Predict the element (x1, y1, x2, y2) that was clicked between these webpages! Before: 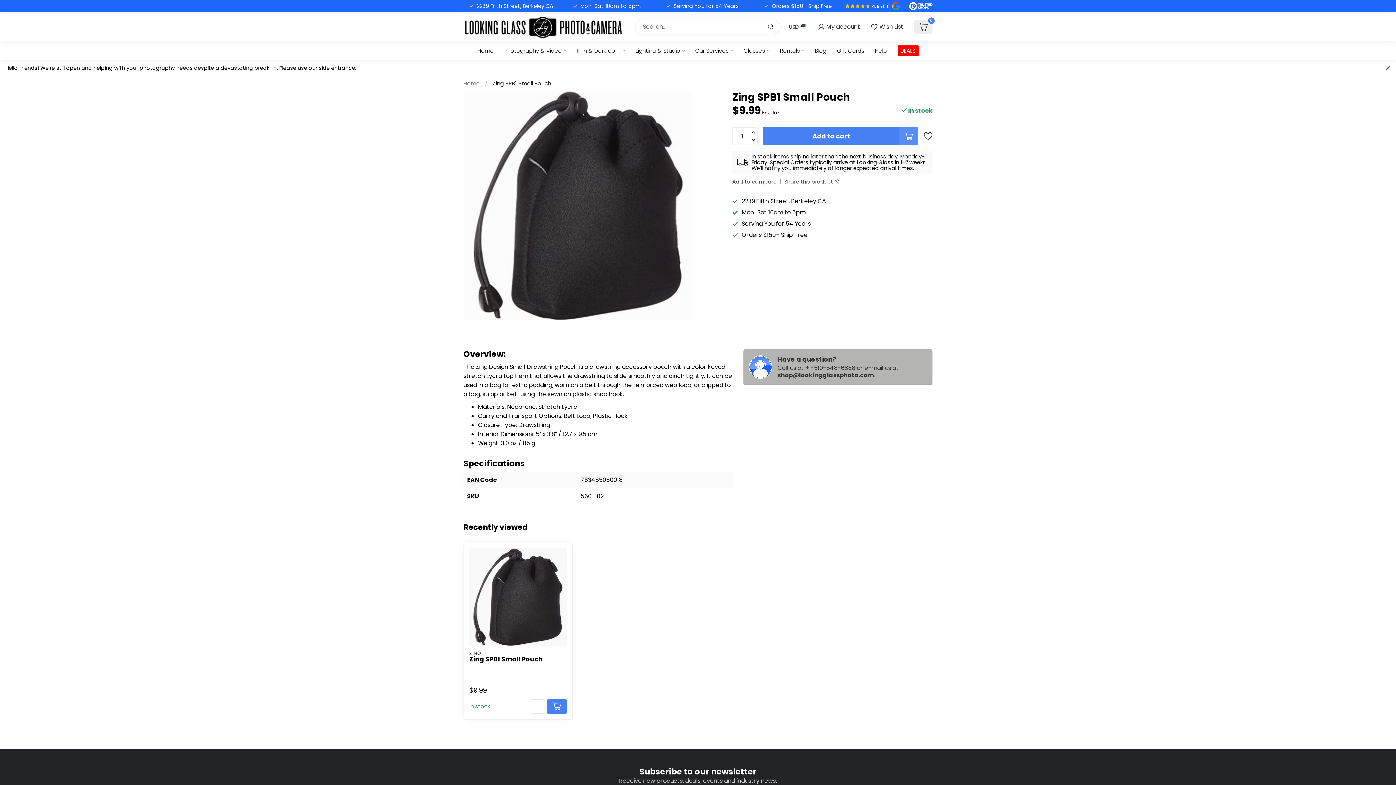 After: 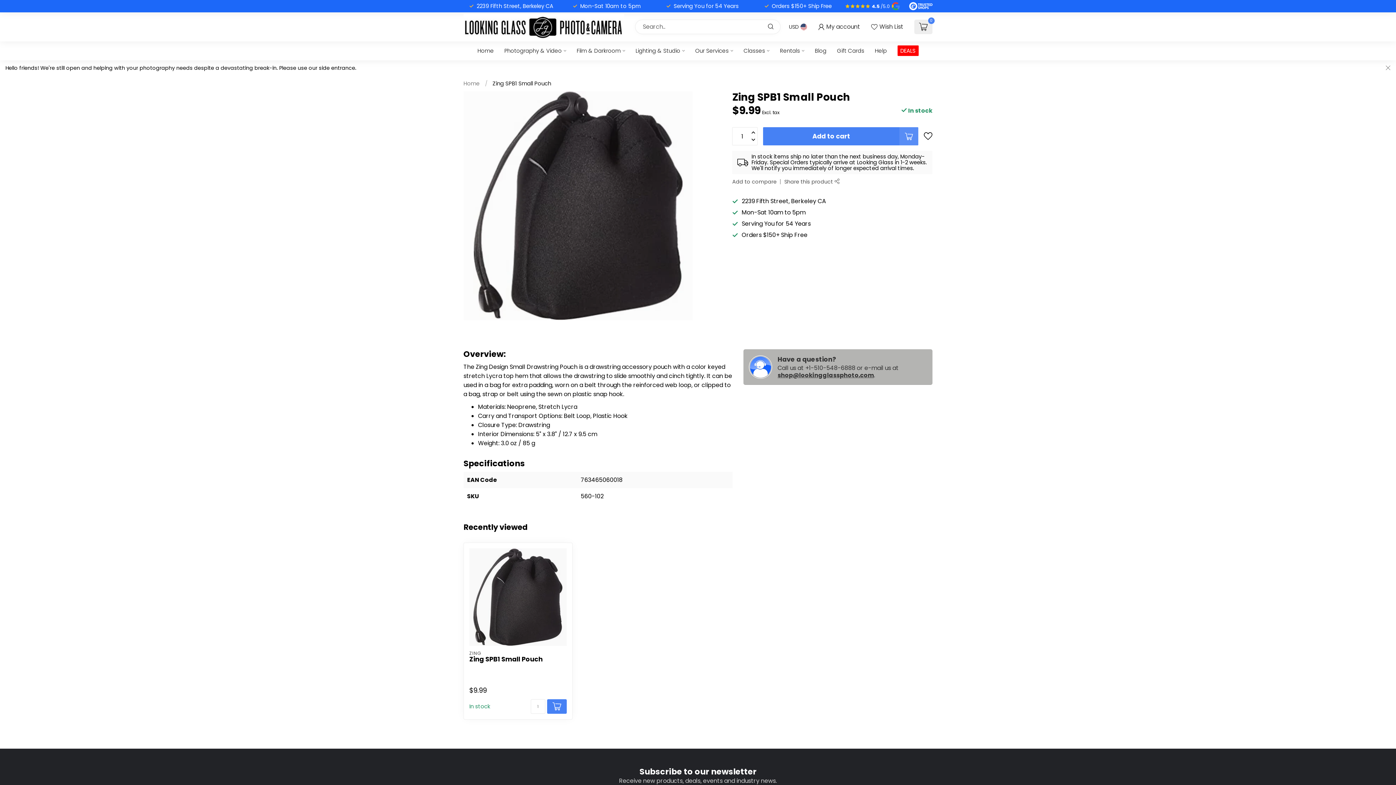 Action: bbox: (492, 79, 551, 87) label: Zing SPB1 Small Pouch